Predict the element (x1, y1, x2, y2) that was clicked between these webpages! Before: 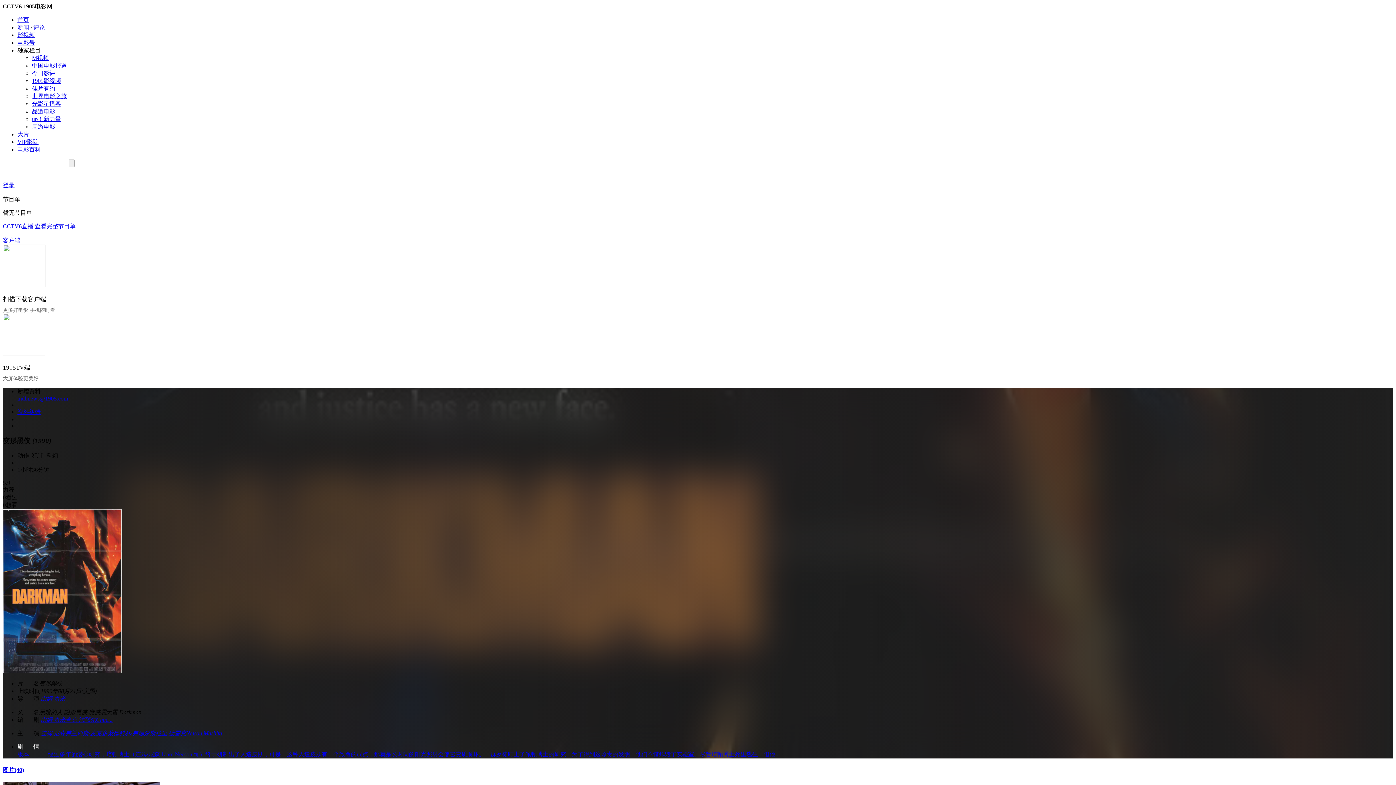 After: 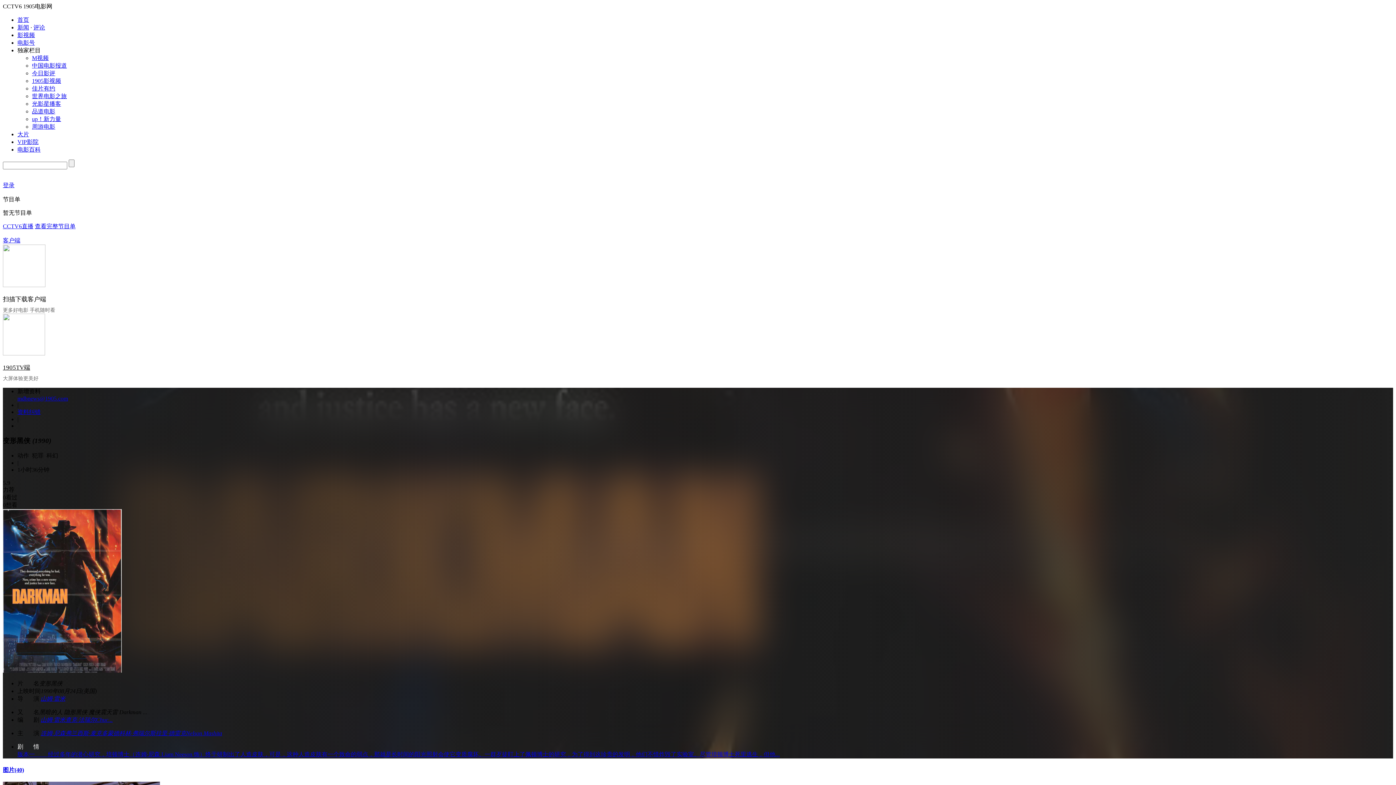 Action: bbox: (65, 717, 112, 723) label: 查克·法瑞尔Chuc...